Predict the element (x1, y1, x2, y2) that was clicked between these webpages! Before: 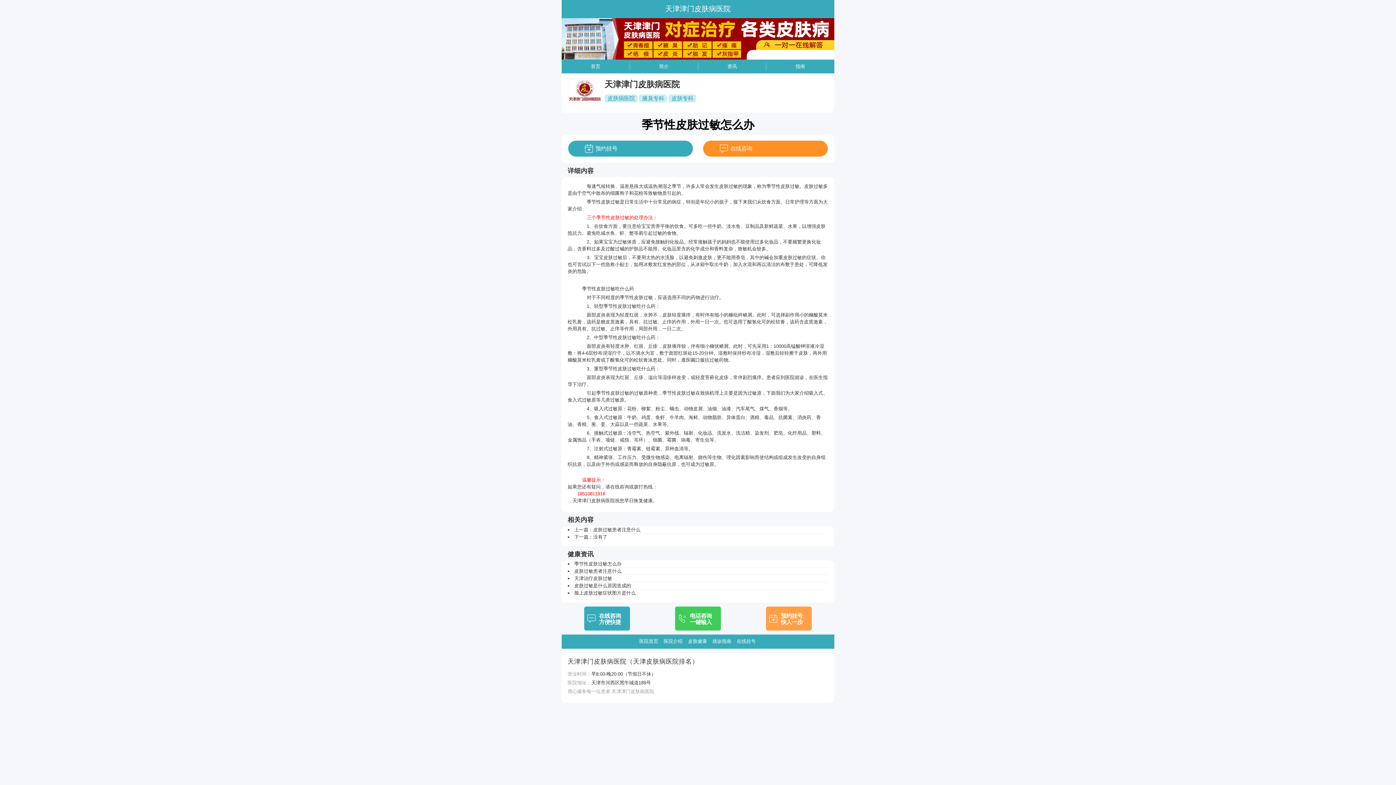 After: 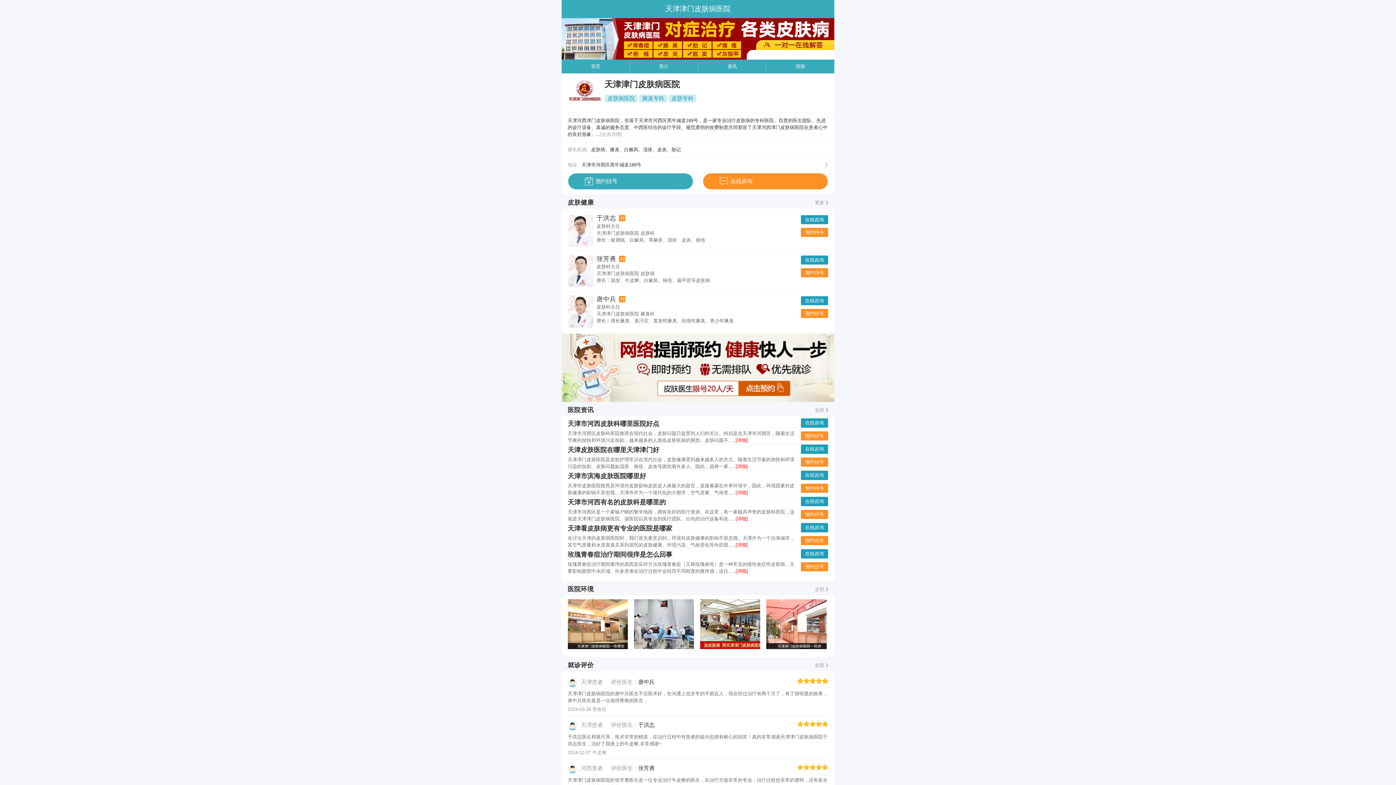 Action: label: 医院首页 bbox: (639, 637, 658, 645)